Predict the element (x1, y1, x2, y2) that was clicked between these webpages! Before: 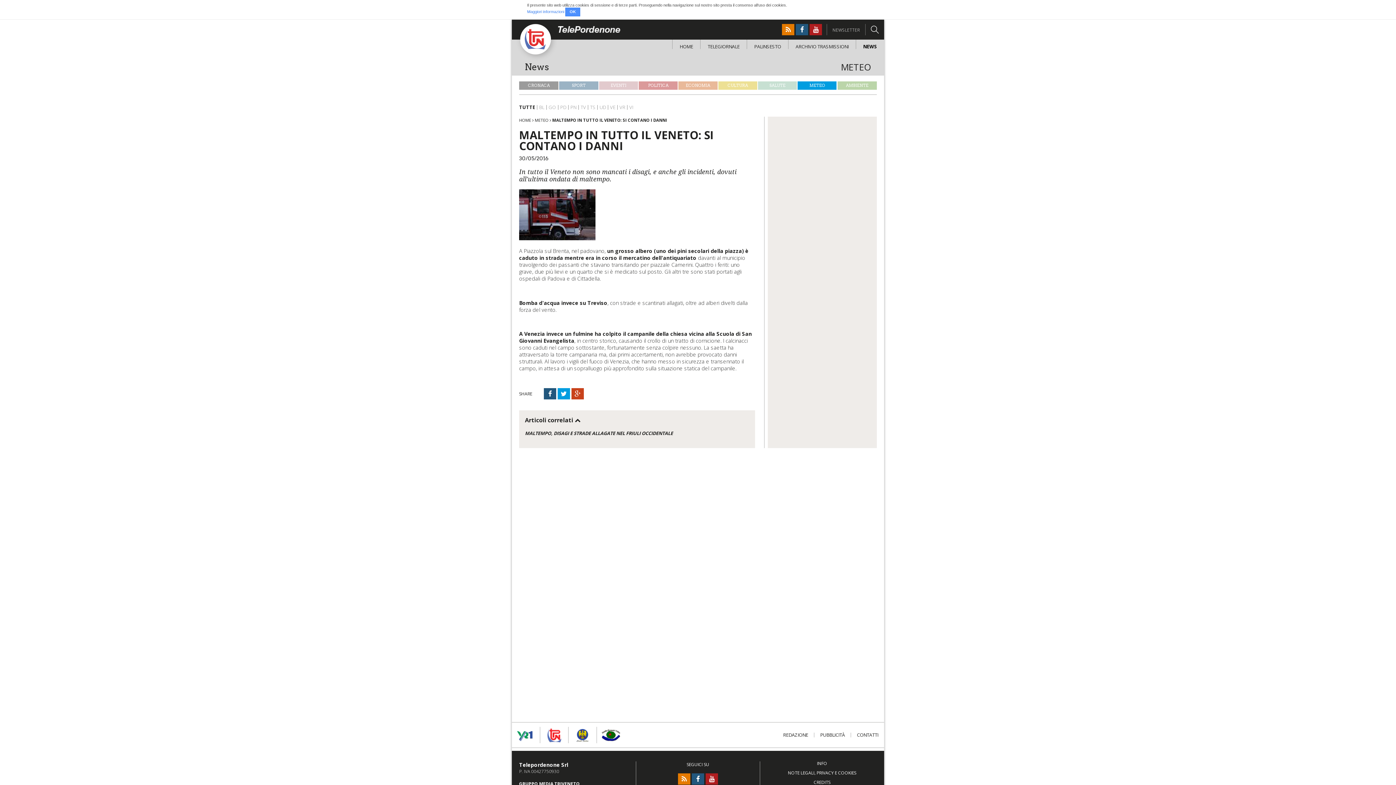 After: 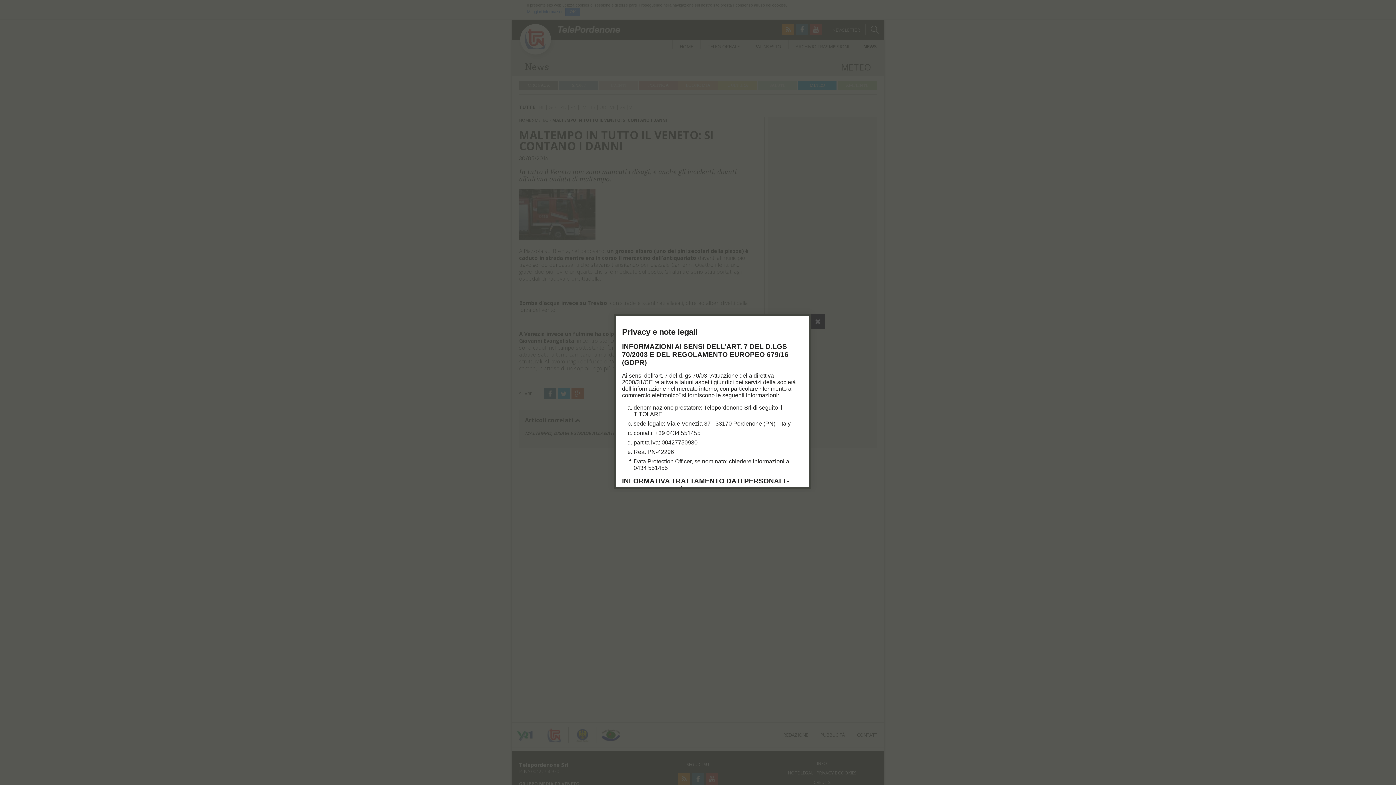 Action: bbox: (788, 771, 856, 775) label: NOTE LEGALI, PRIVACY E COOKIES